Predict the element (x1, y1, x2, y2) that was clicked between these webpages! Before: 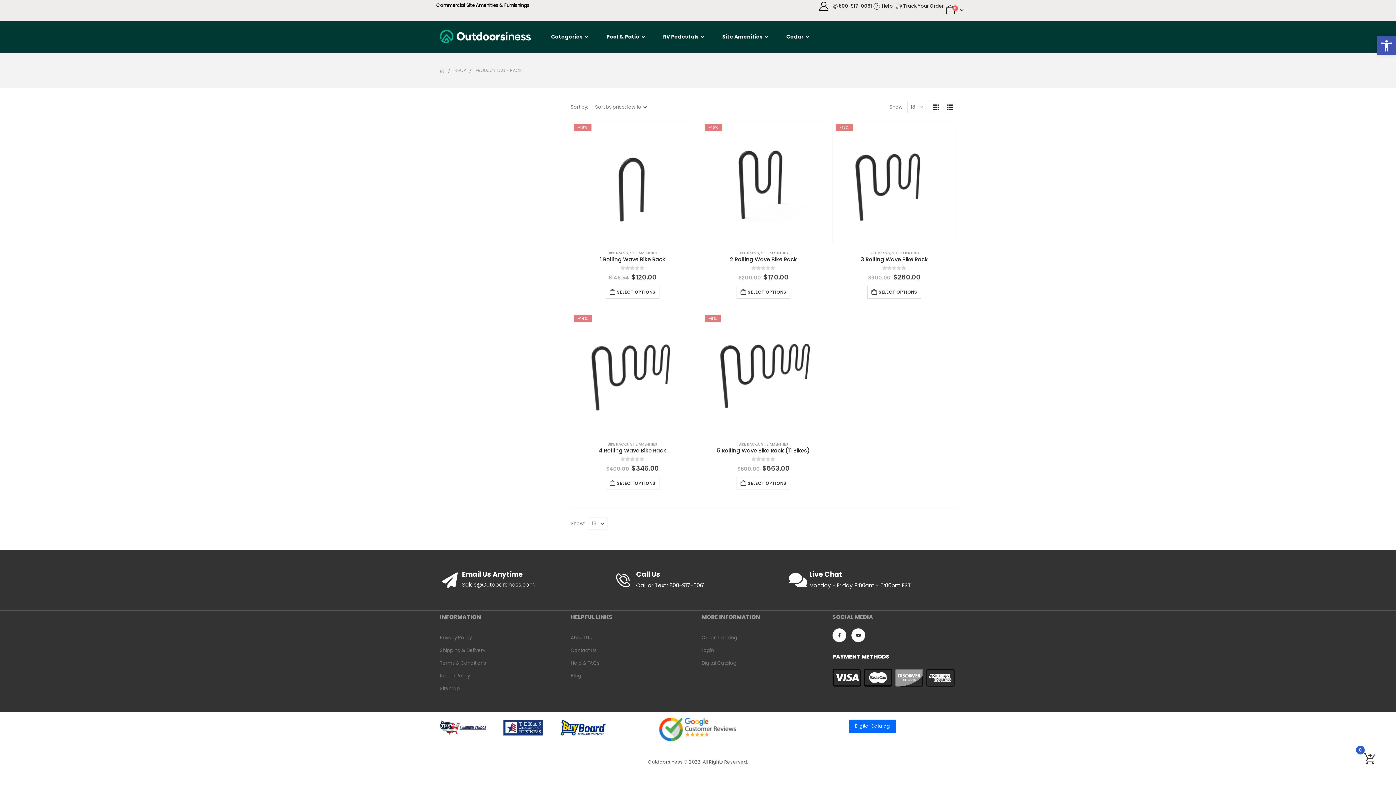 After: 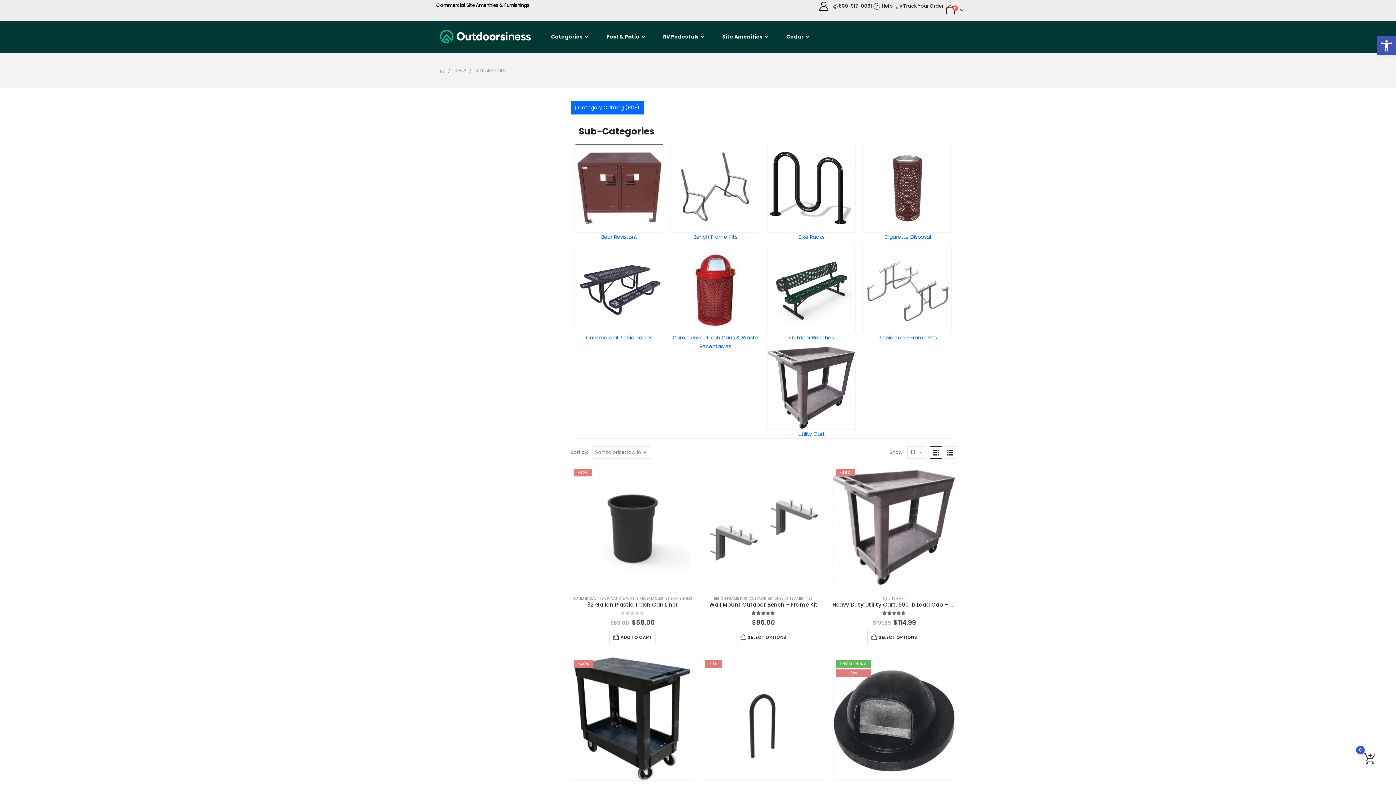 Action: label: SITE AMENITIES bbox: (761, 250, 788, 255)